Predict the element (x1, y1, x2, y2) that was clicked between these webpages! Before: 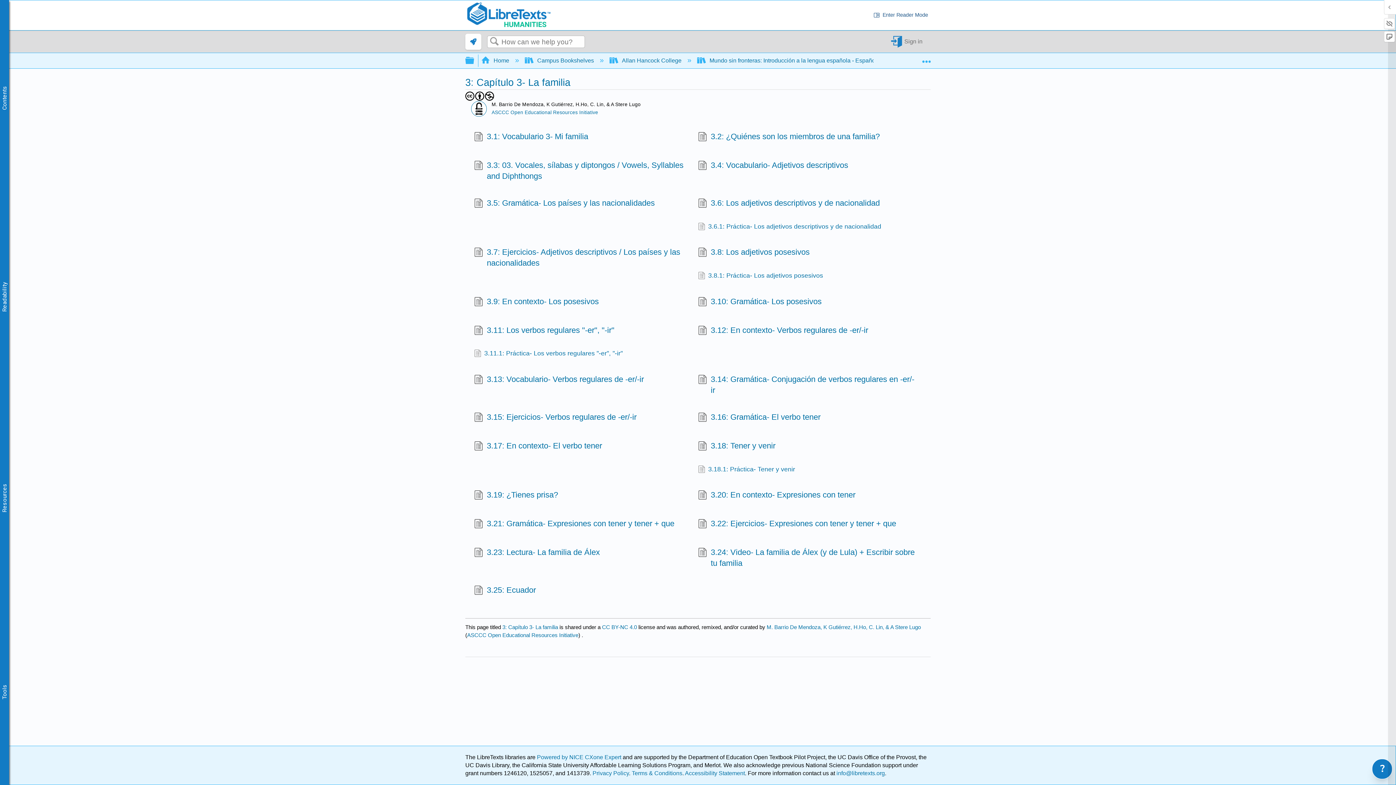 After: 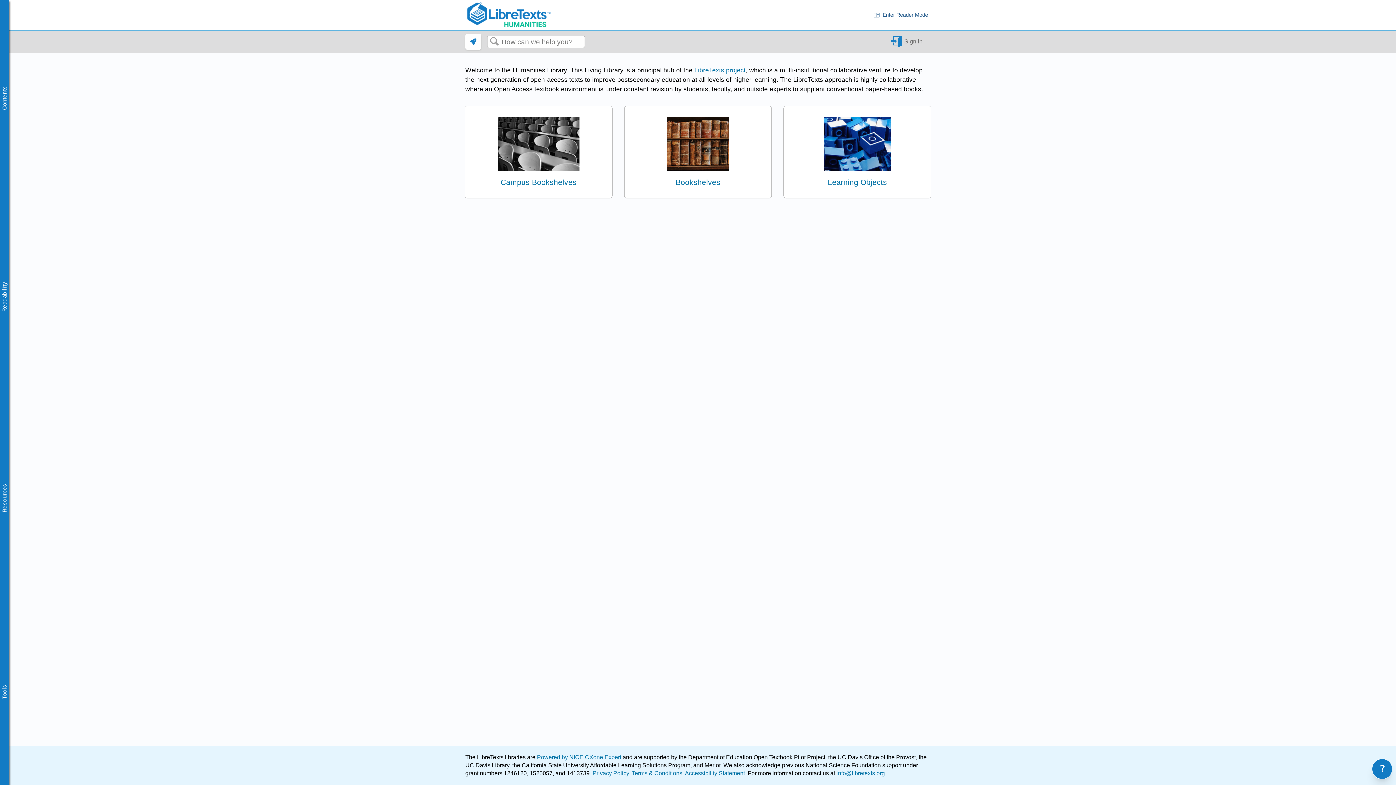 Action: bbox: (465, 1, 551, 28)